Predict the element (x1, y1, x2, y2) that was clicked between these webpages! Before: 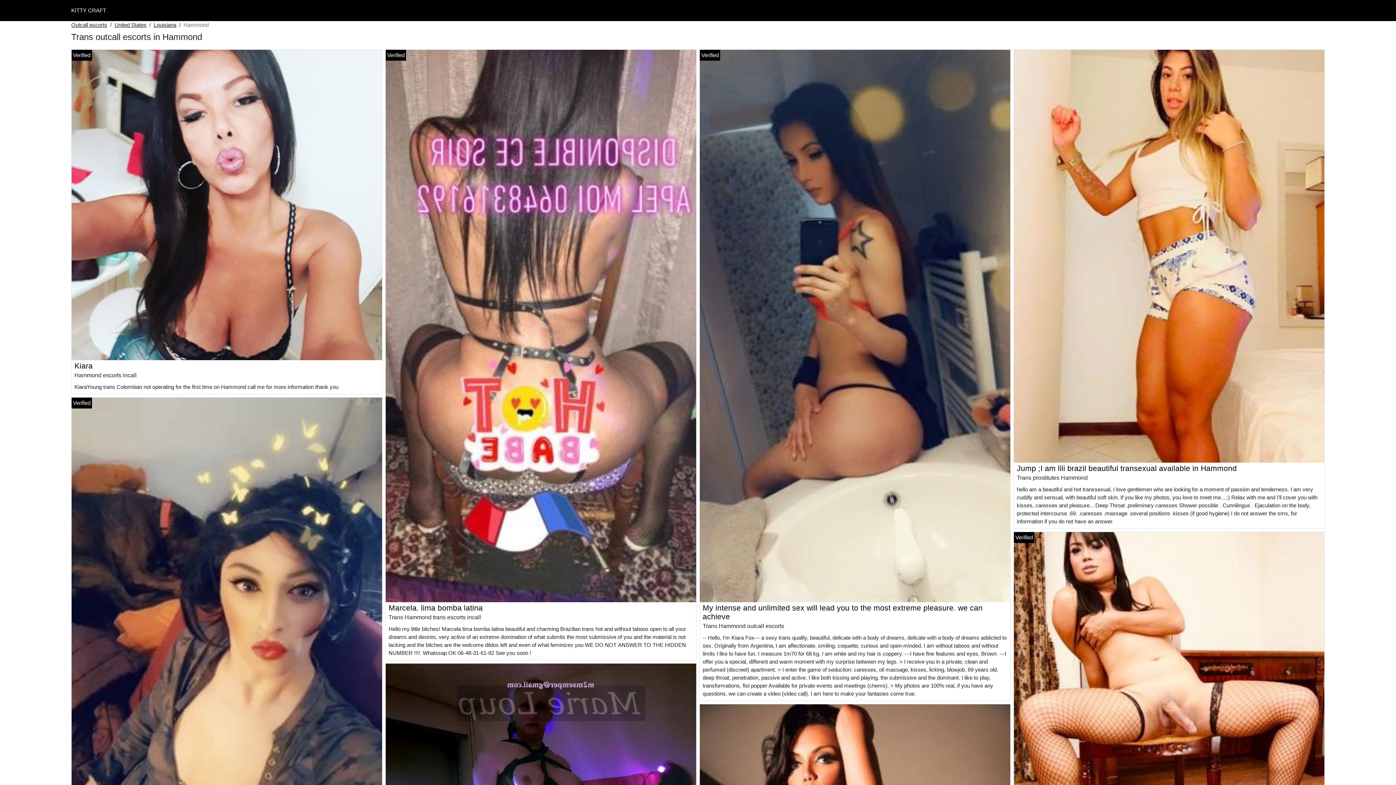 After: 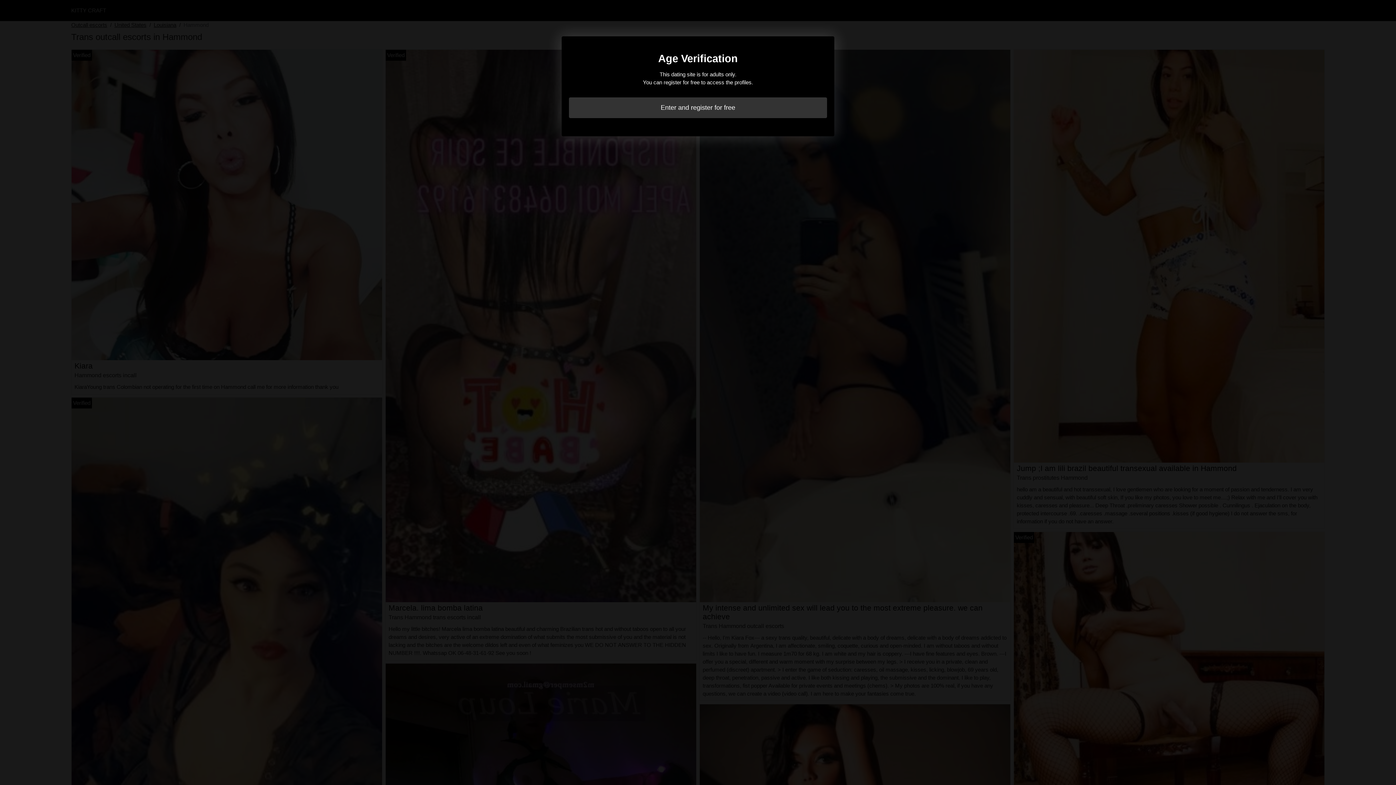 Action: bbox: (385, 322, 696, 328)